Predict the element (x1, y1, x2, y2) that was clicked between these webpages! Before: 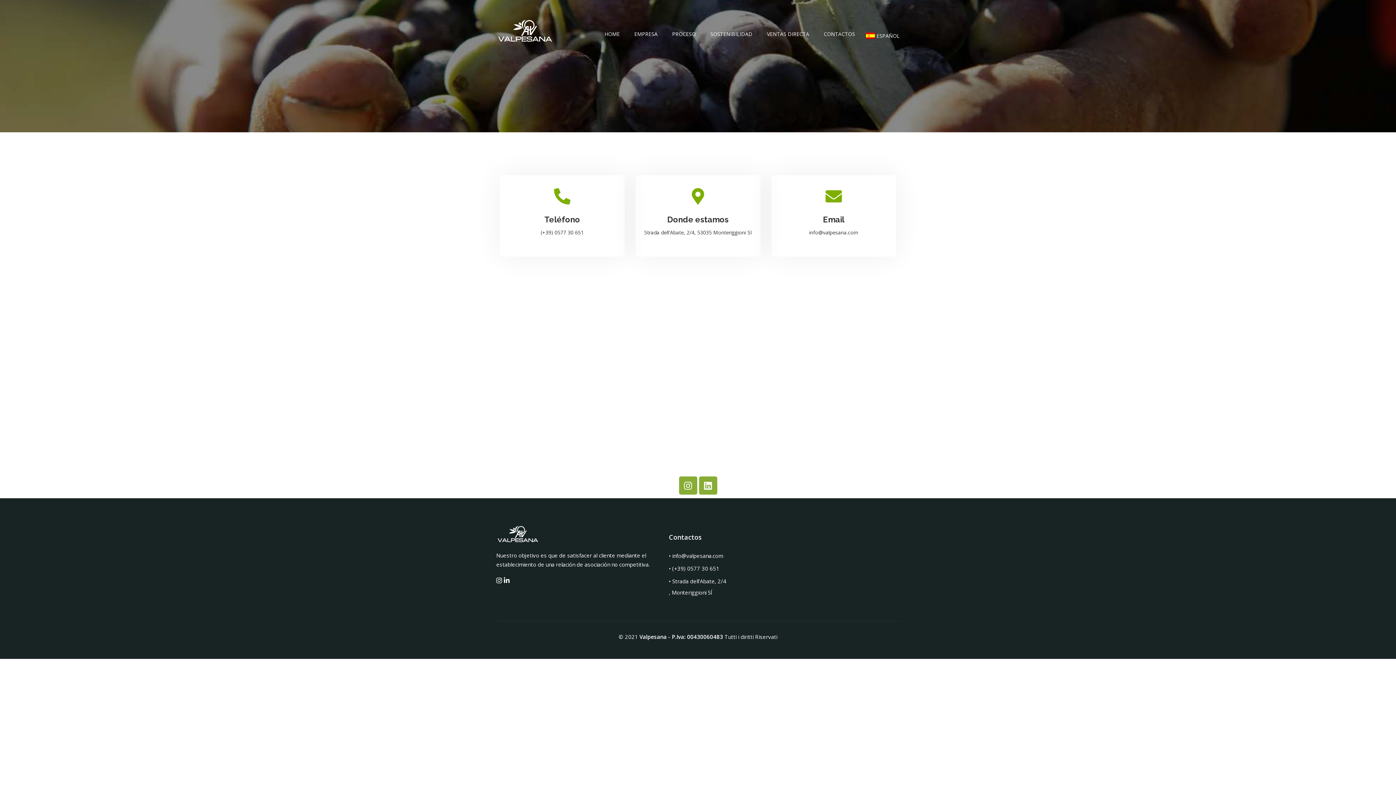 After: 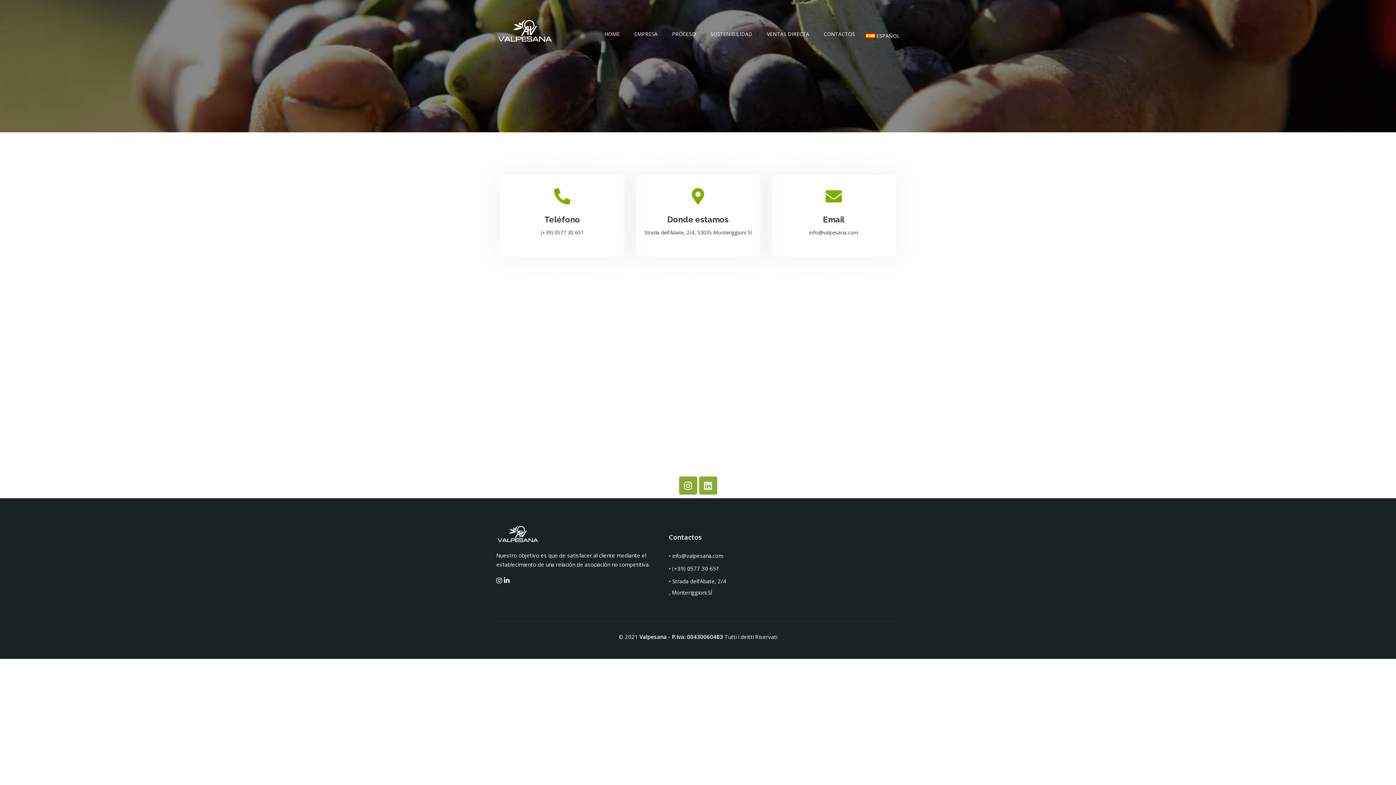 Action: bbox: (496, 577, 502, 583)